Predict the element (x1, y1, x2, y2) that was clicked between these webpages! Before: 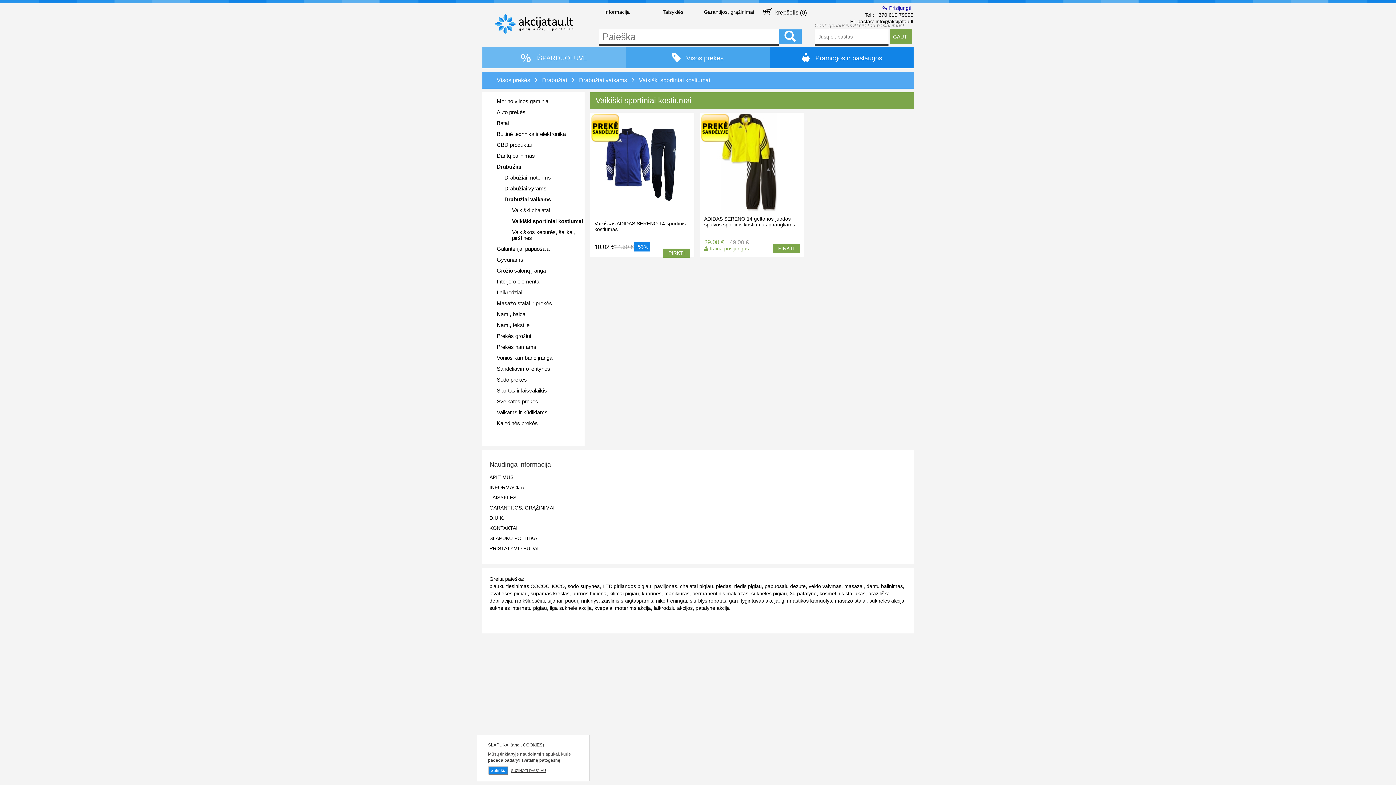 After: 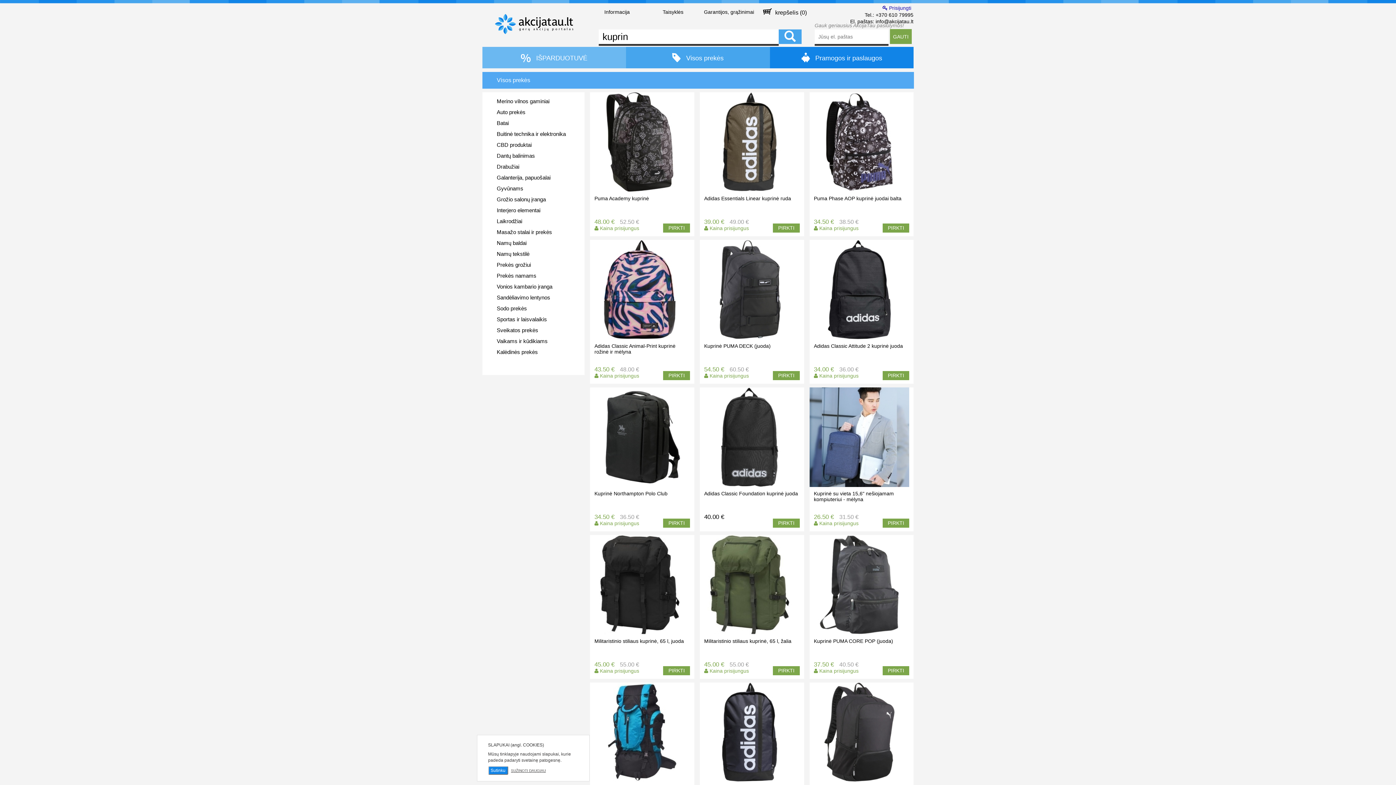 Action: bbox: (642, 590, 661, 596) label: kuprines